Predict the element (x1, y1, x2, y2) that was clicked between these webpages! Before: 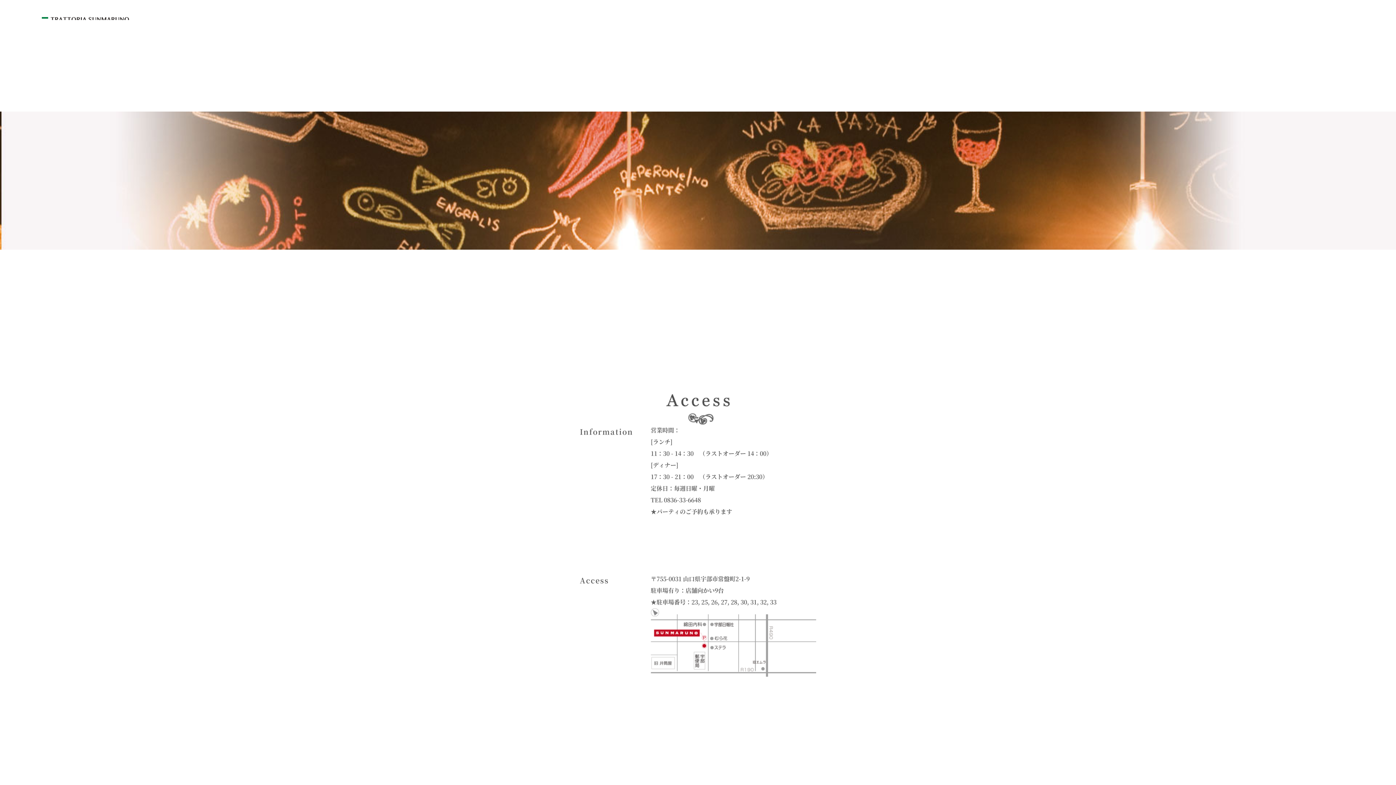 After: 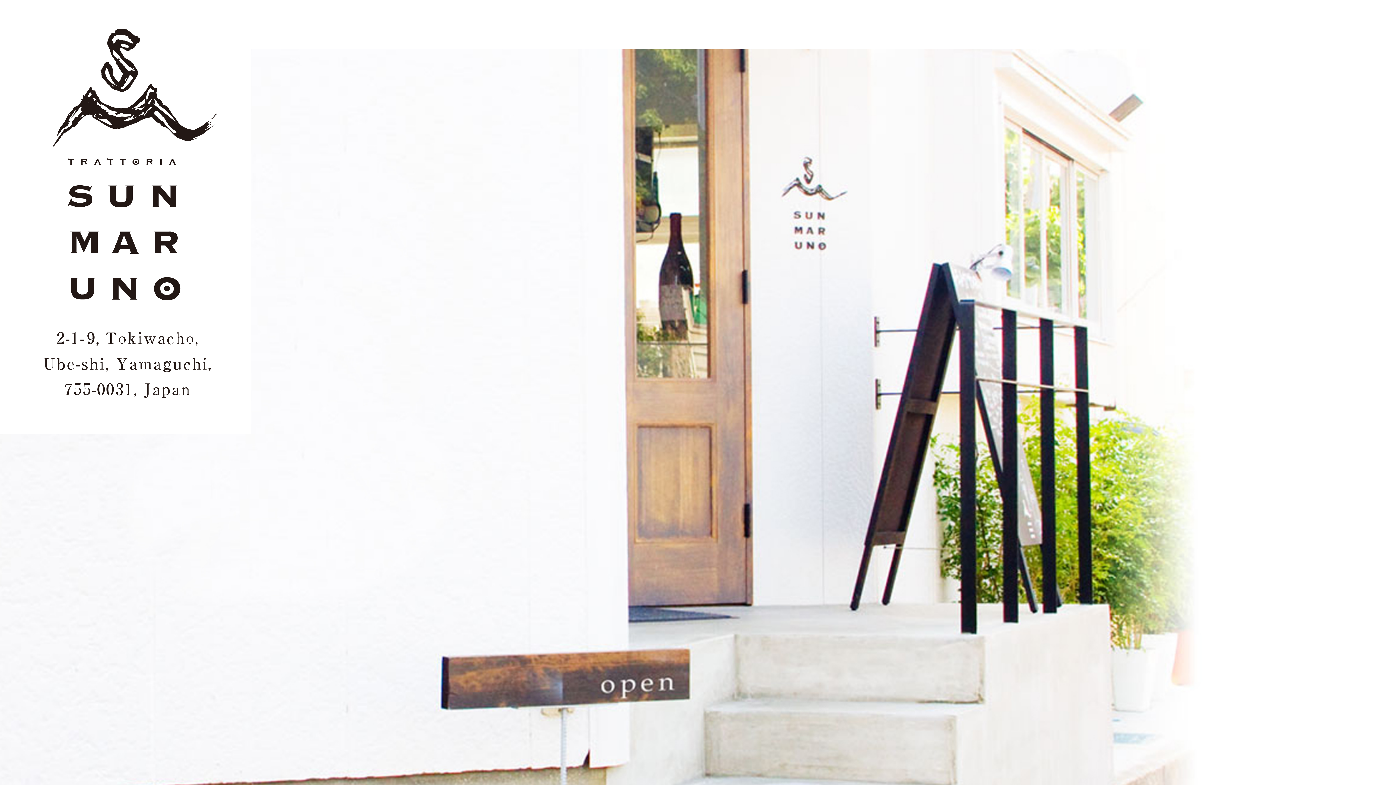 Action: bbox: (41, 6, 129, 29)